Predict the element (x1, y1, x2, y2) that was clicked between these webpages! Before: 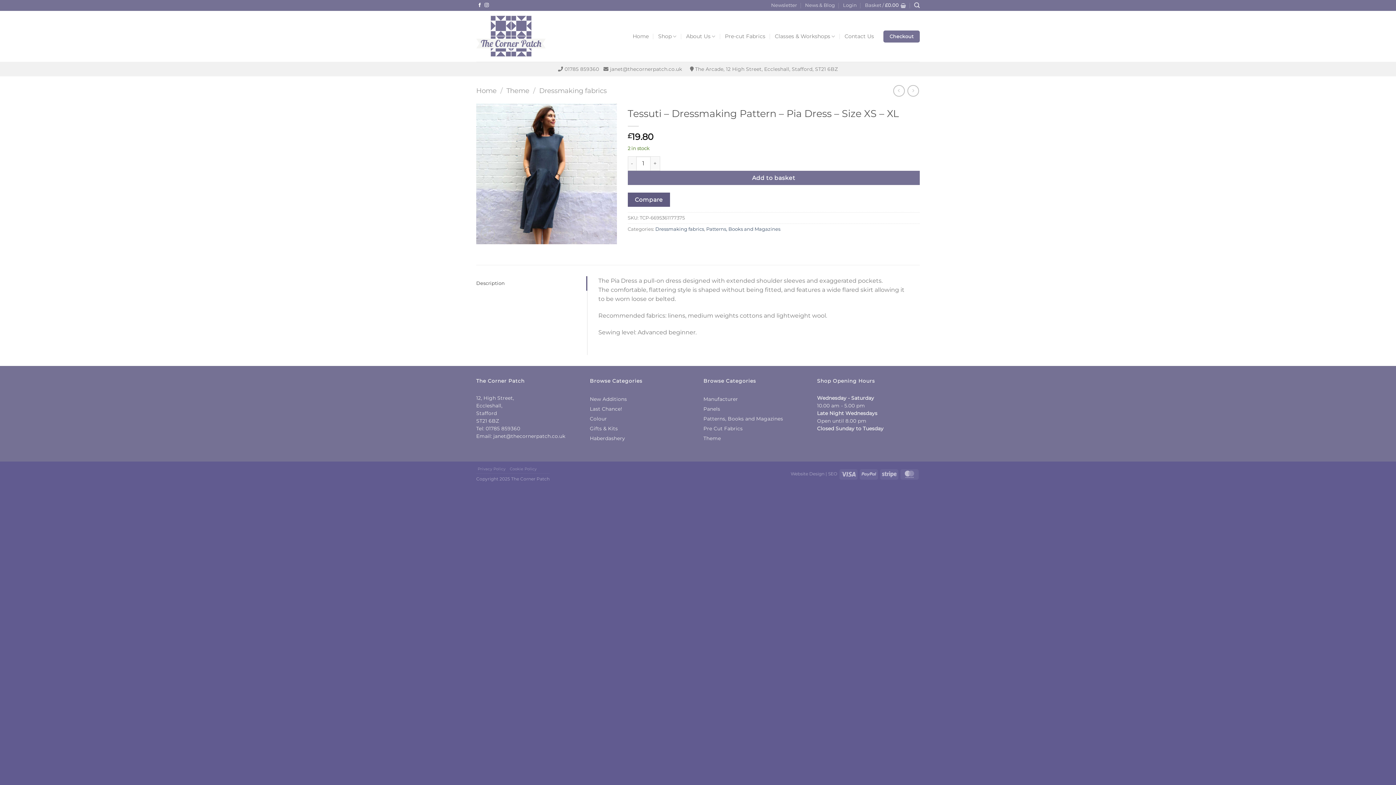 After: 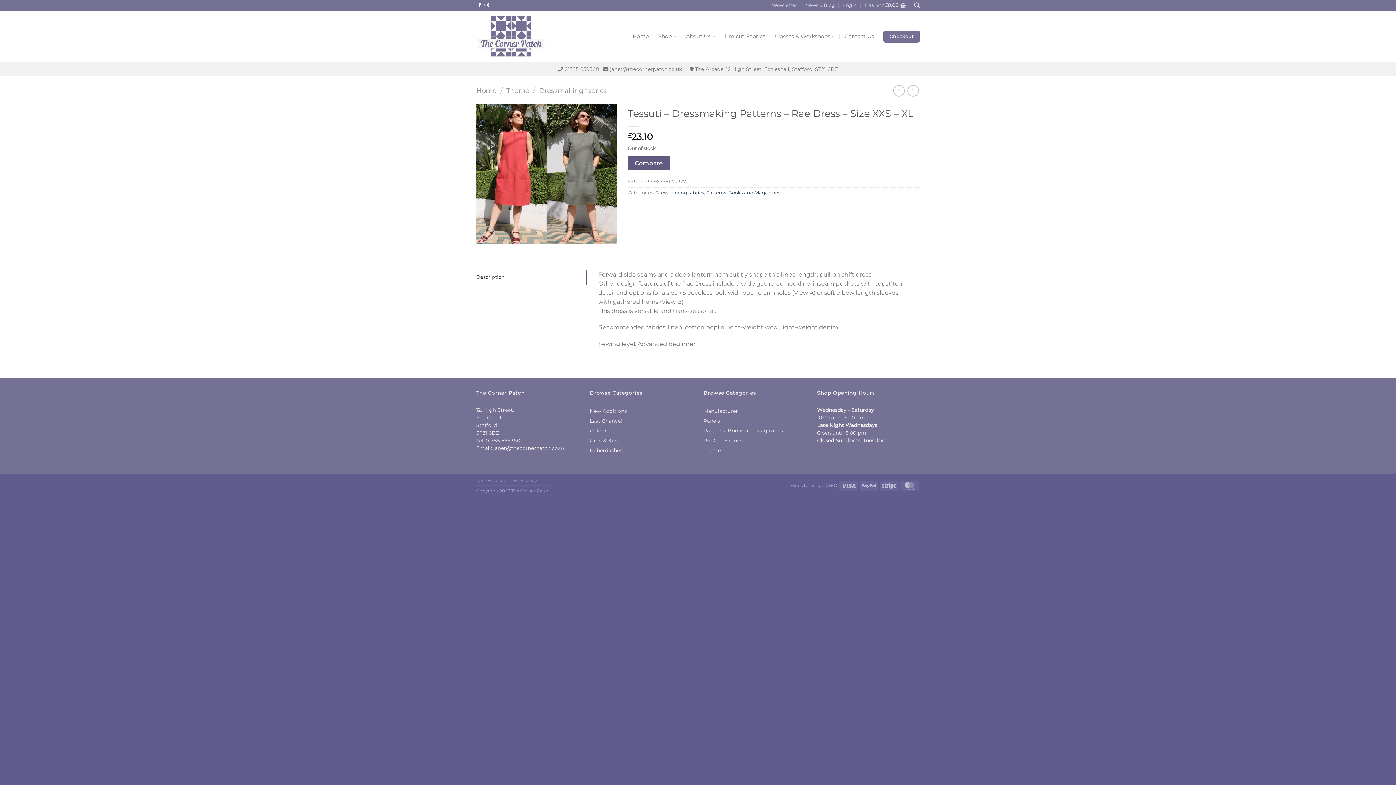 Action: bbox: (893, 85, 904, 96)